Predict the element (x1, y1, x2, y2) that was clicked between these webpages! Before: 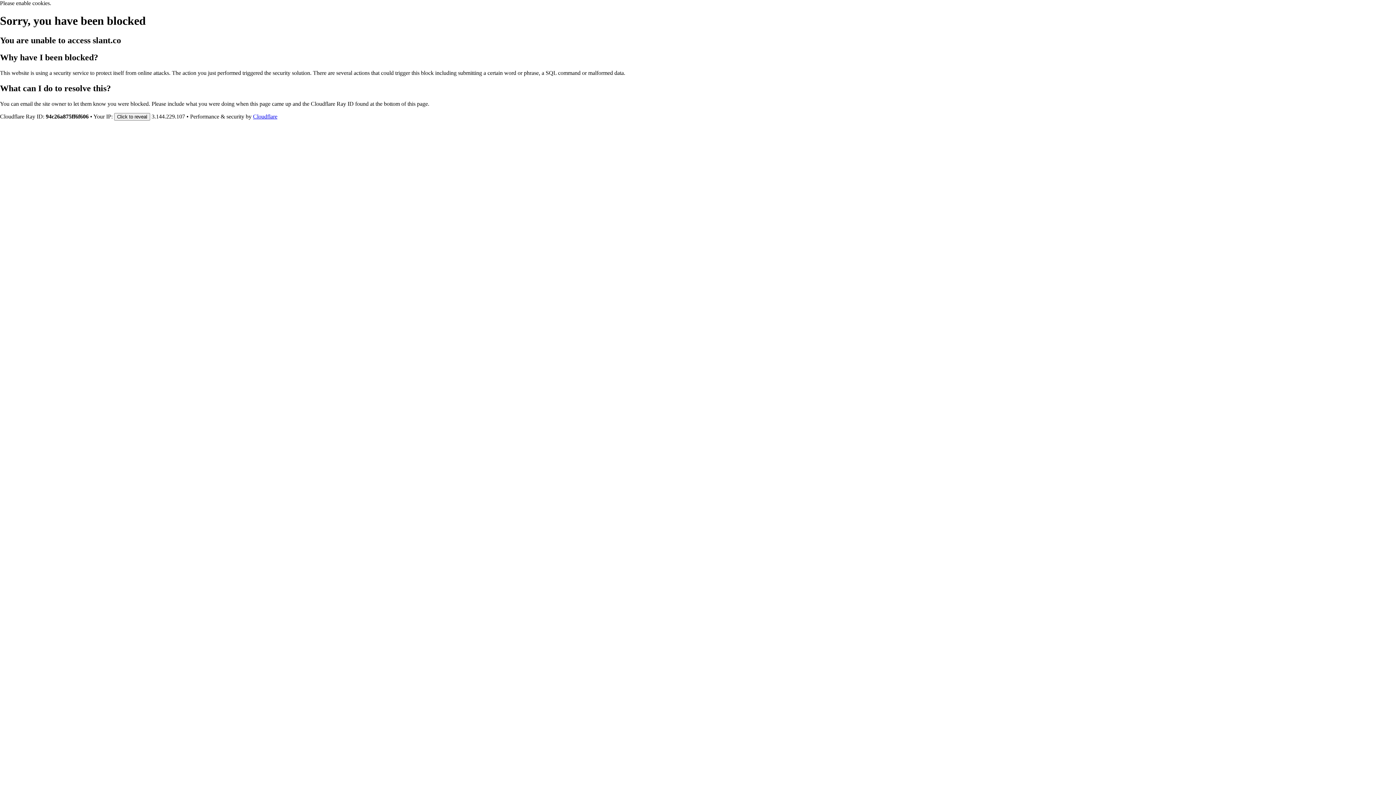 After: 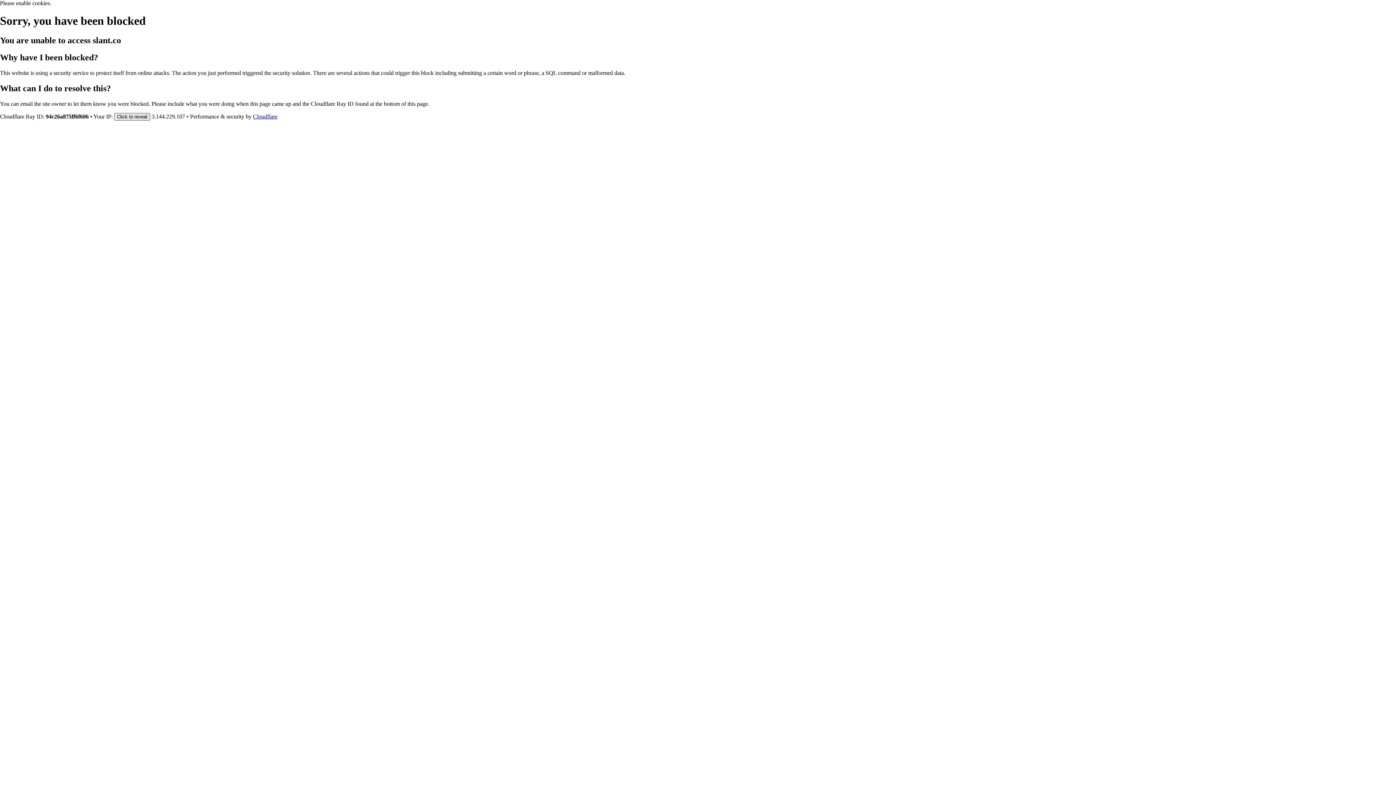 Action: label: Click to reveal bbox: (114, 112, 150, 120)